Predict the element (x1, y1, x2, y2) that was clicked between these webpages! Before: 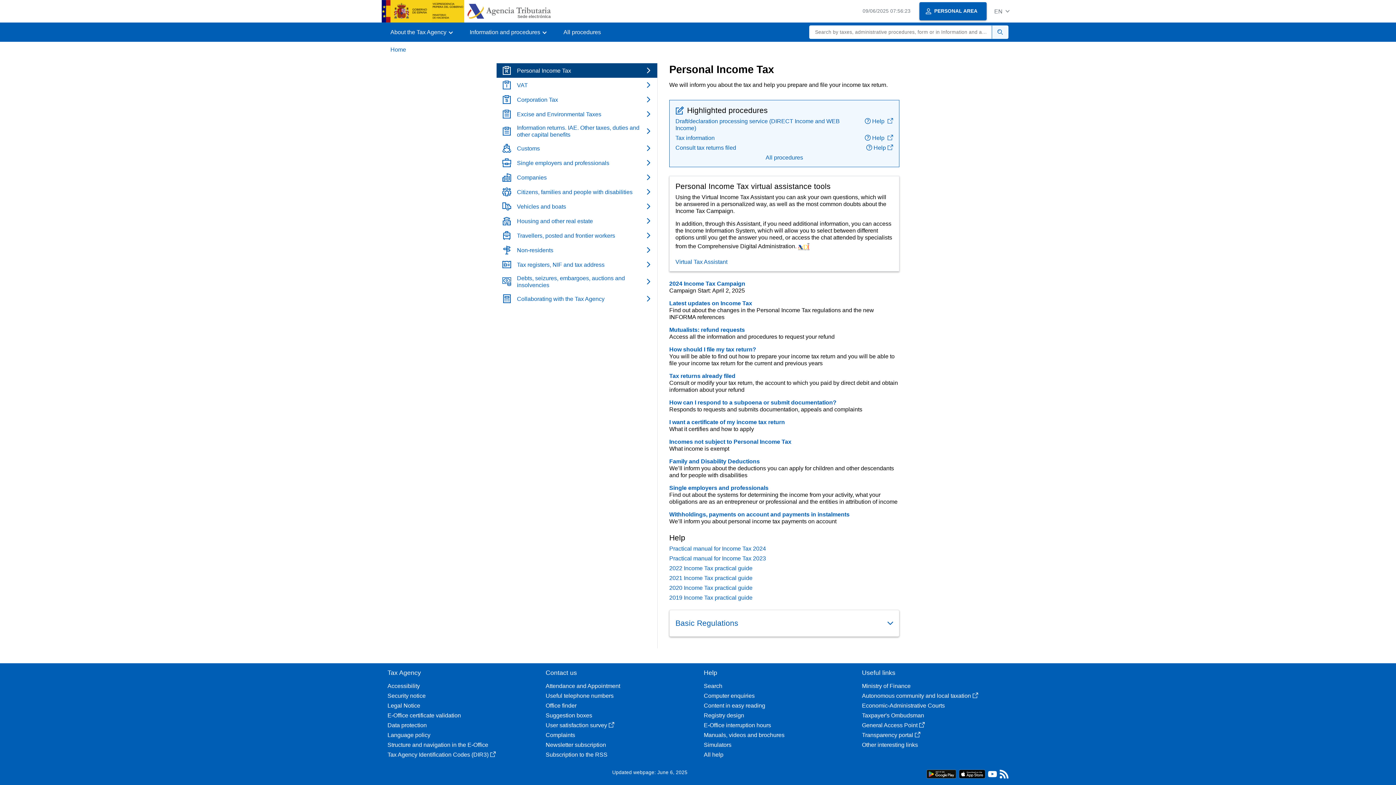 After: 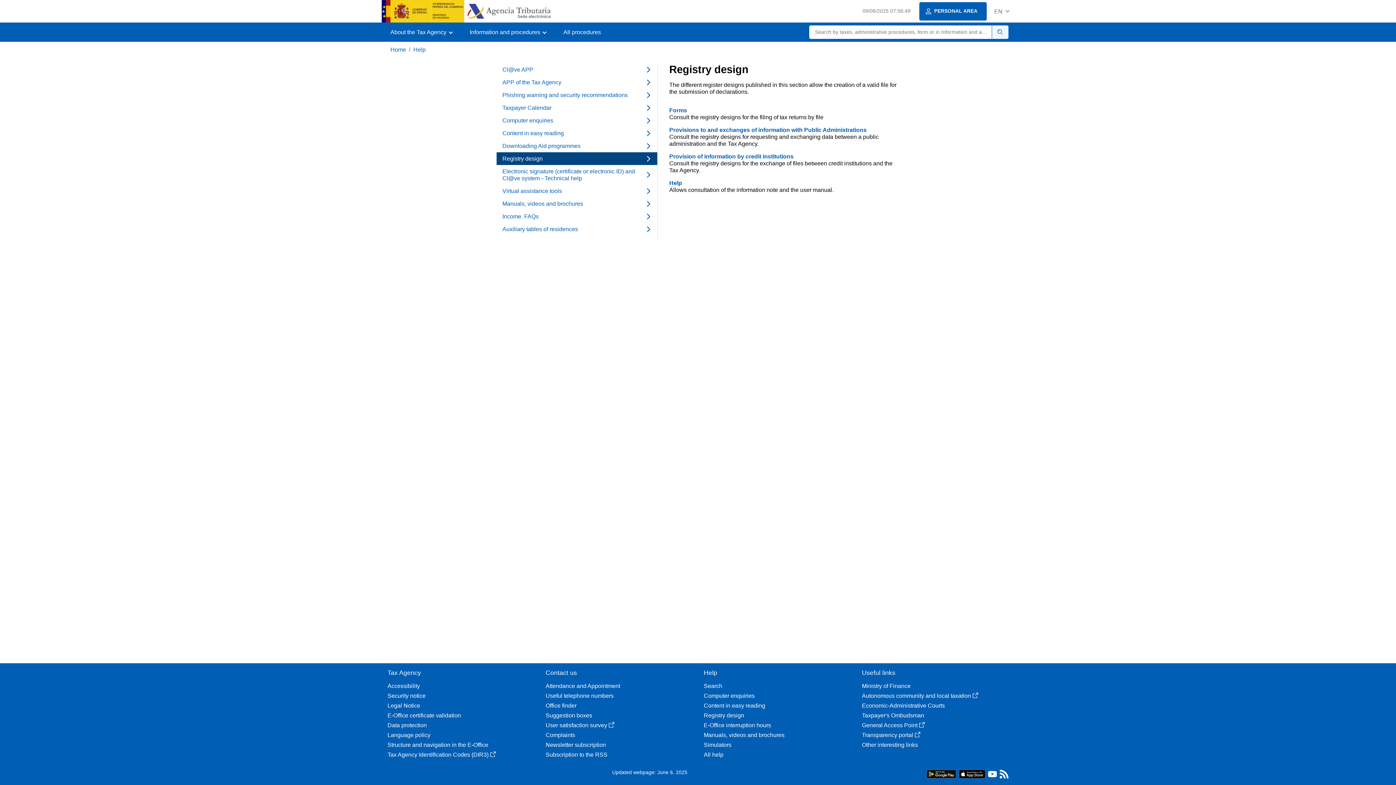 Action: label: Registry design bbox: (704, 712, 850, 719)